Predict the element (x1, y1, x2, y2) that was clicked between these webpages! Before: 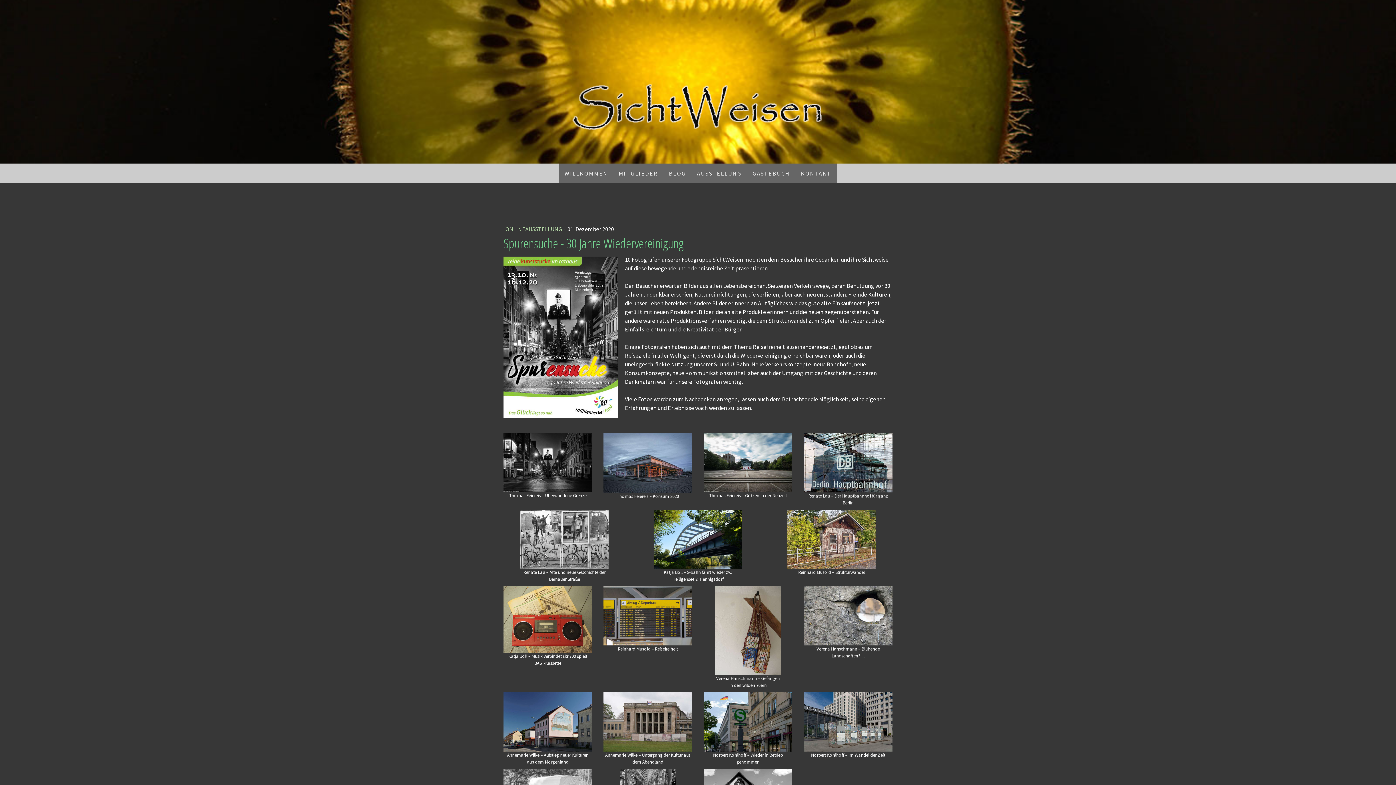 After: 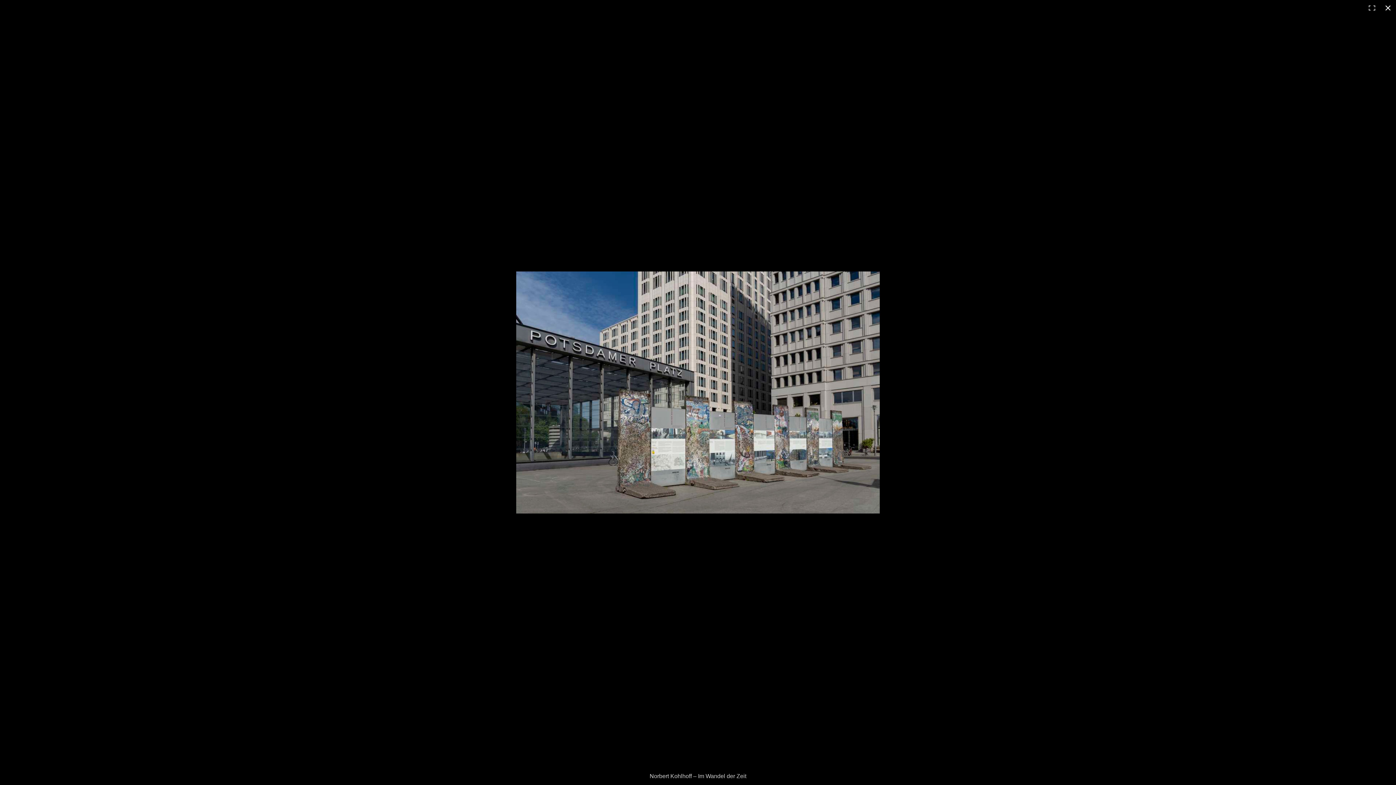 Action: bbox: (804, 693, 892, 700)